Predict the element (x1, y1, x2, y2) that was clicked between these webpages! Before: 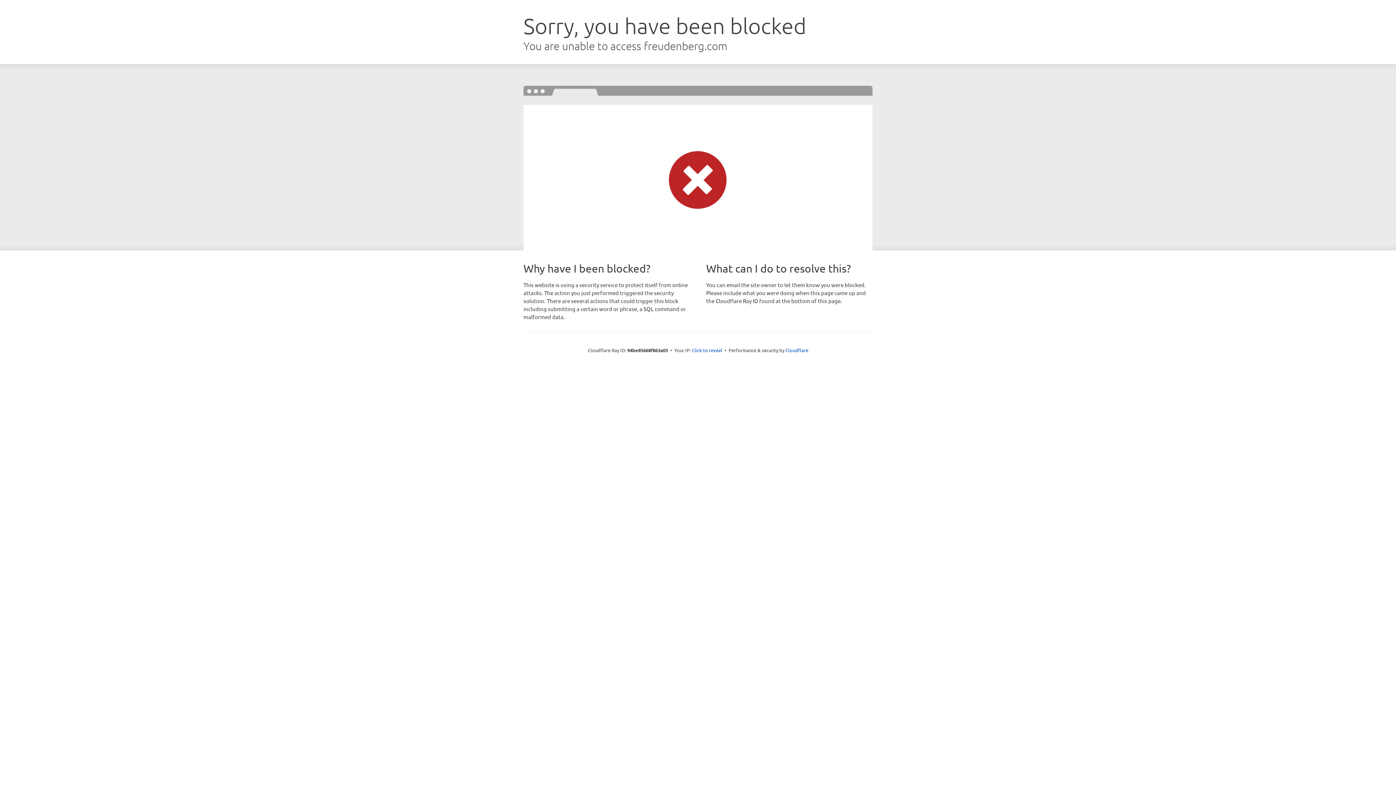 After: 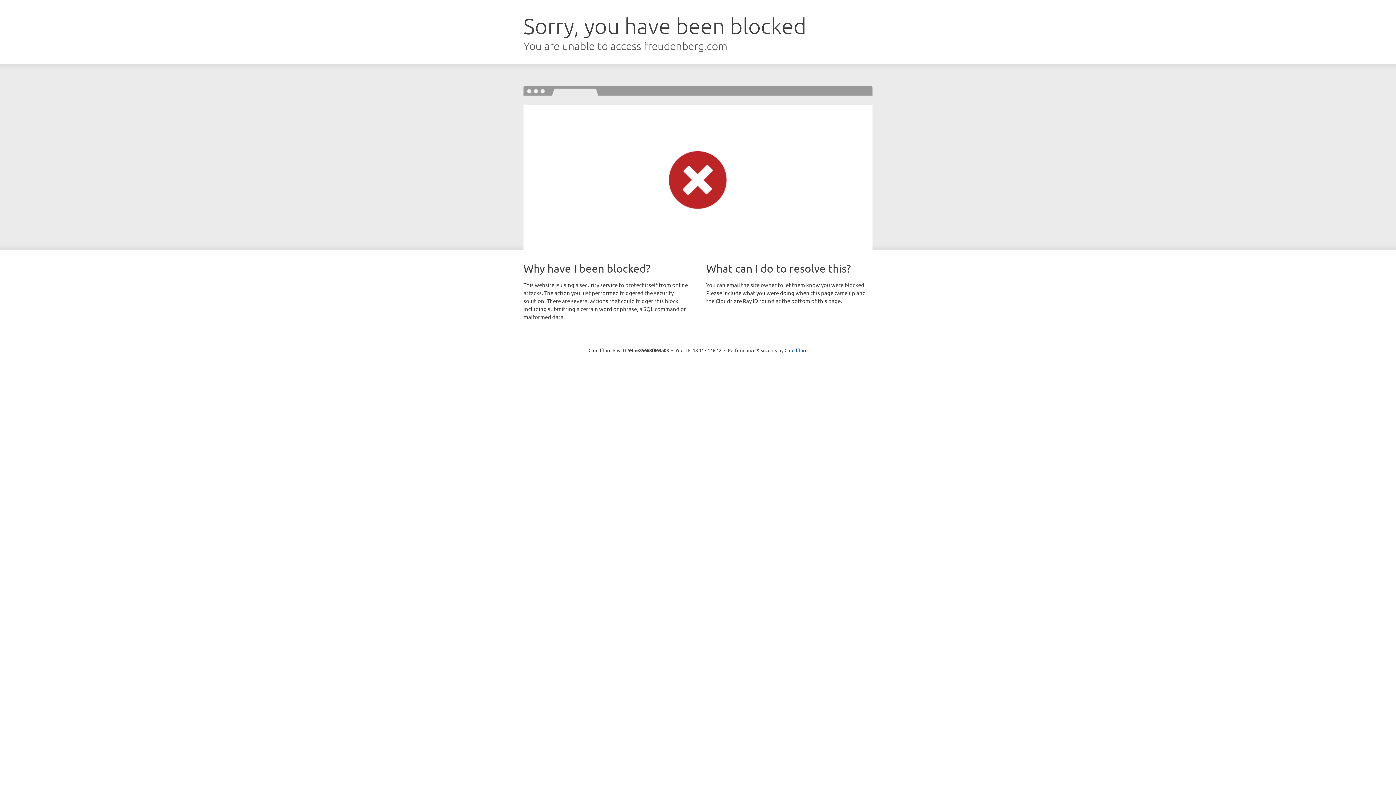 Action: bbox: (692, 346, 722, 353) label: Click to reveal